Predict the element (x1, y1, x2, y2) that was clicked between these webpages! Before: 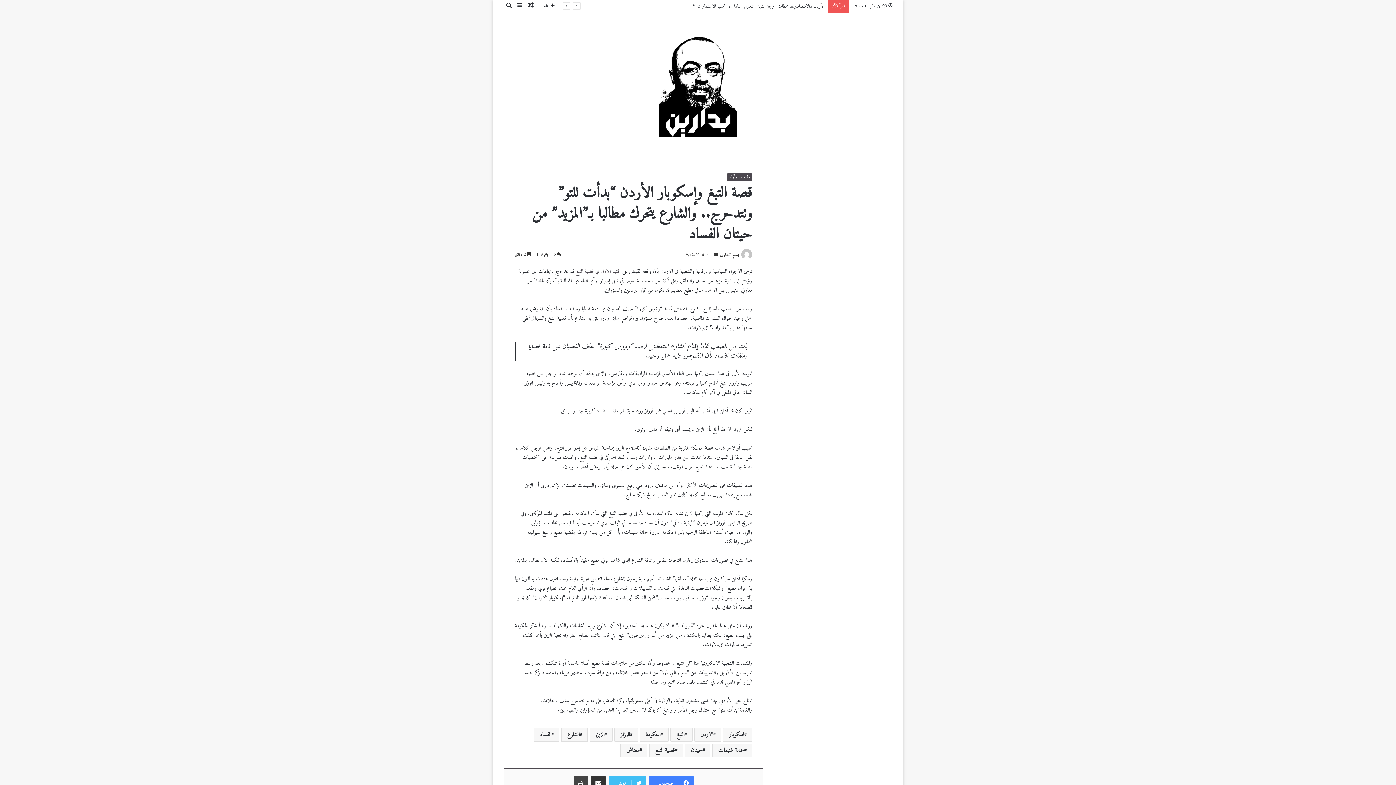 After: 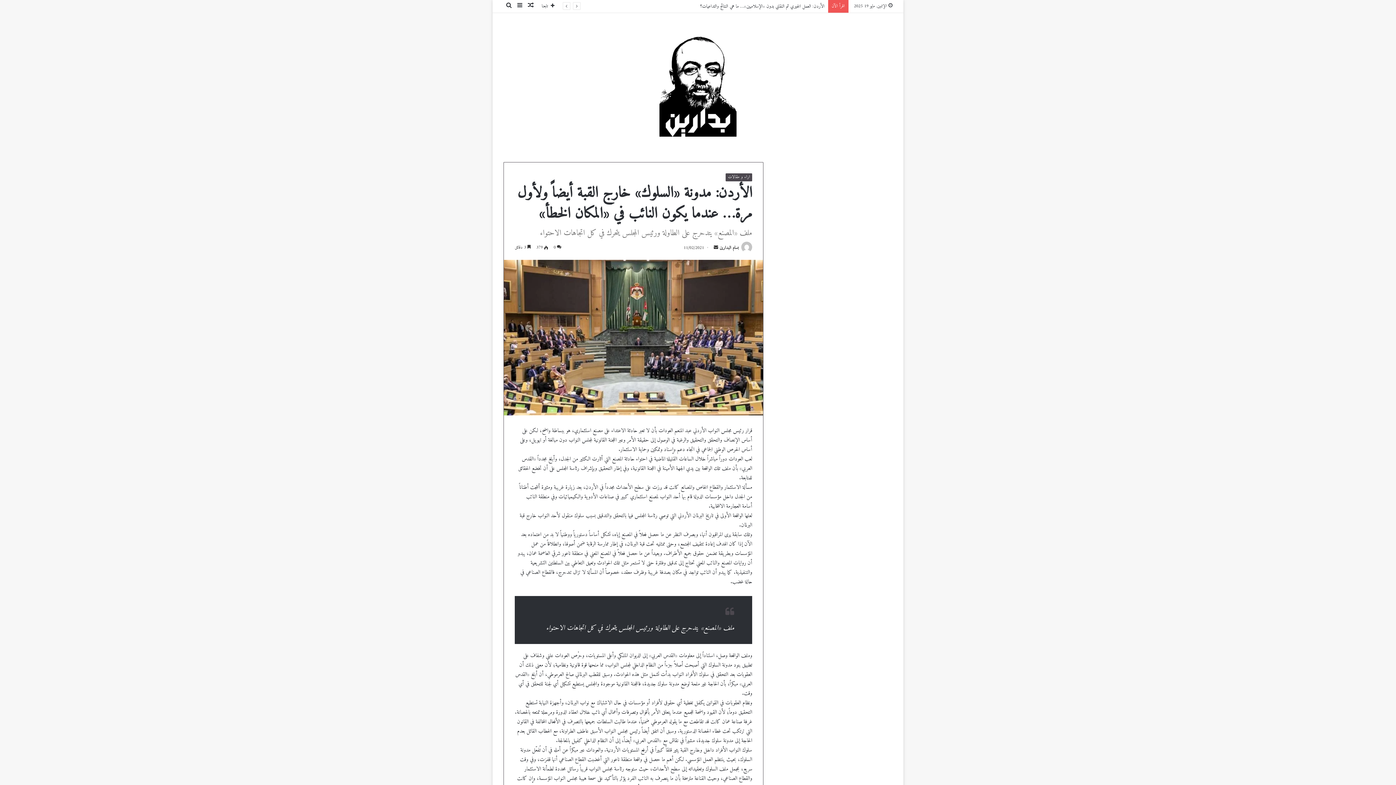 Action: bbox: (525, 0, 536, 12) label: مقال عشوائي